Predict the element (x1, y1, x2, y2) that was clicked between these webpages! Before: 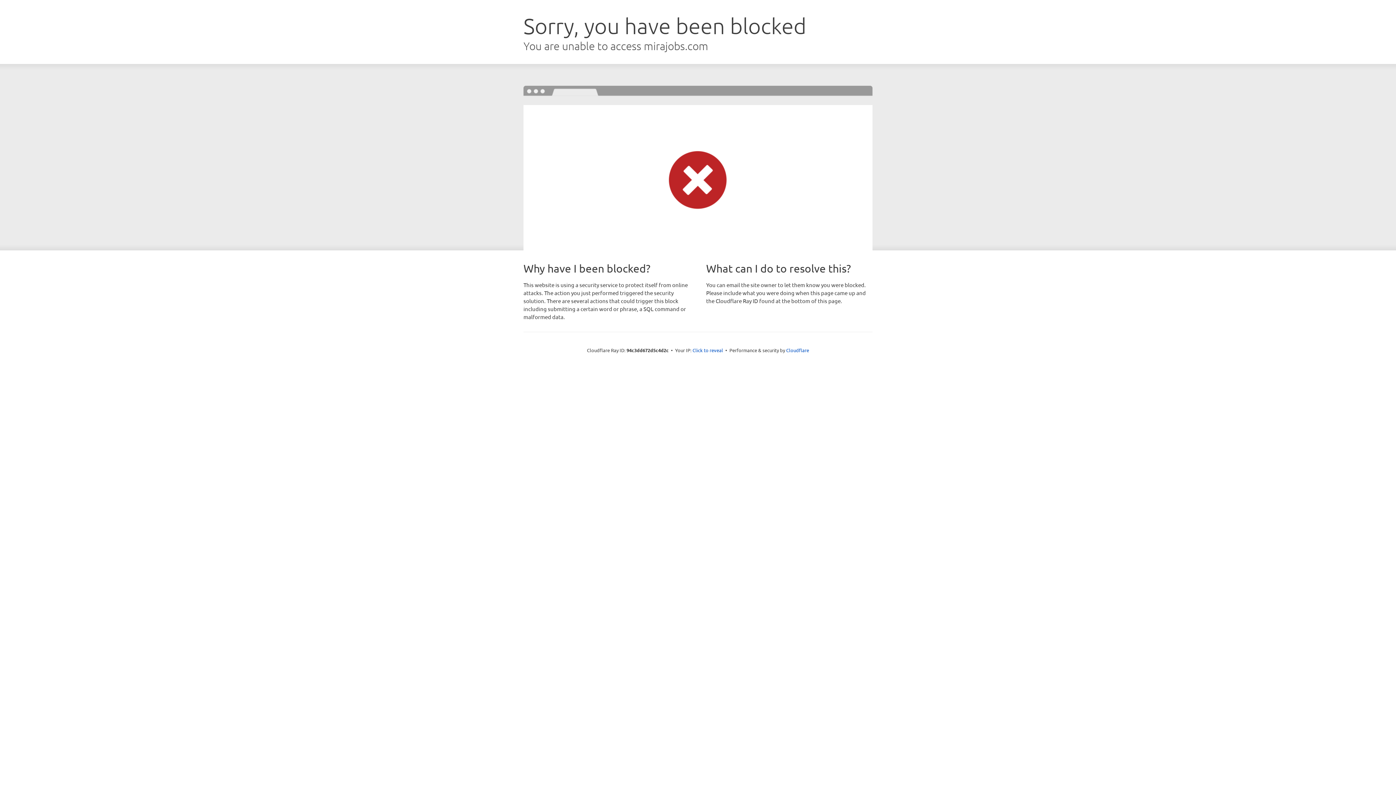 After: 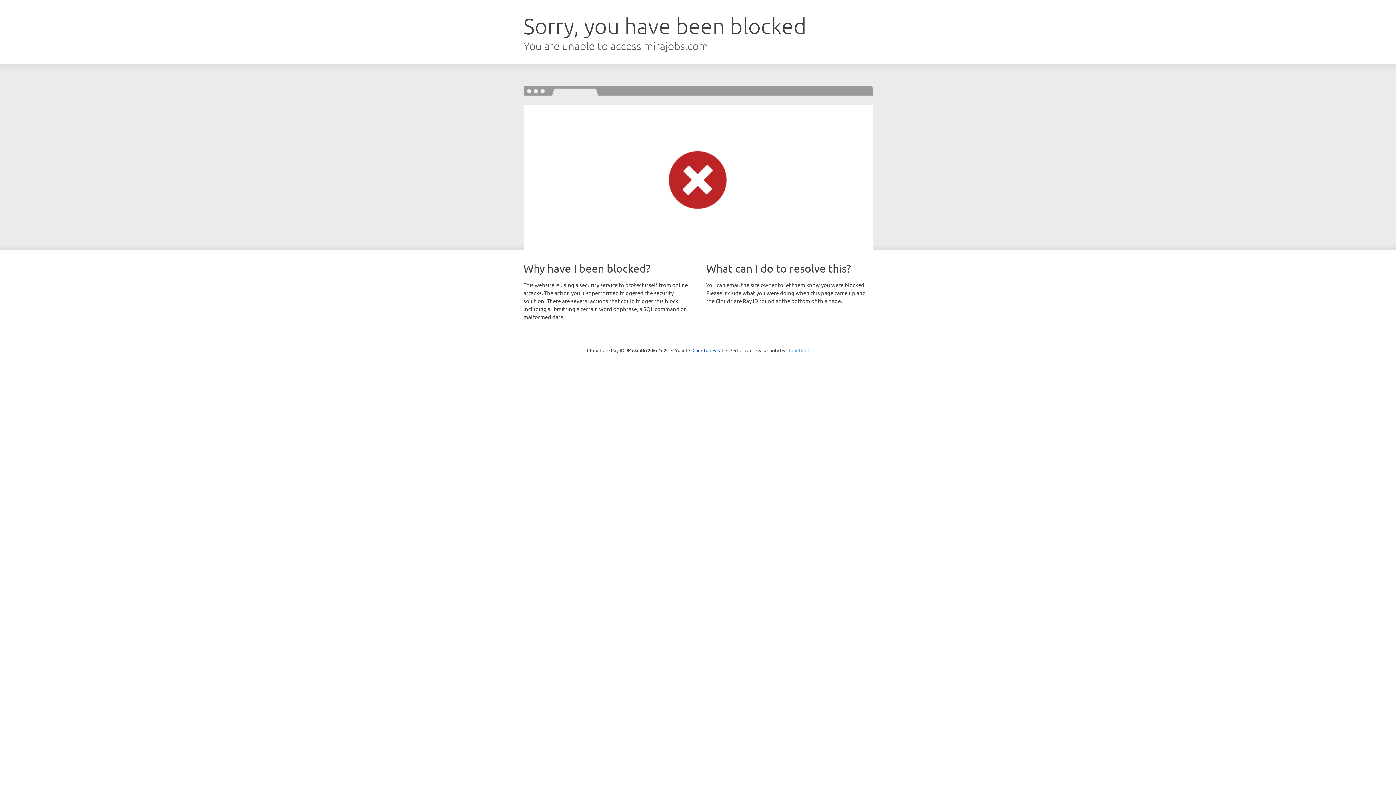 Action: label: Cloudflare bbox: (786, 347, 809, 353)